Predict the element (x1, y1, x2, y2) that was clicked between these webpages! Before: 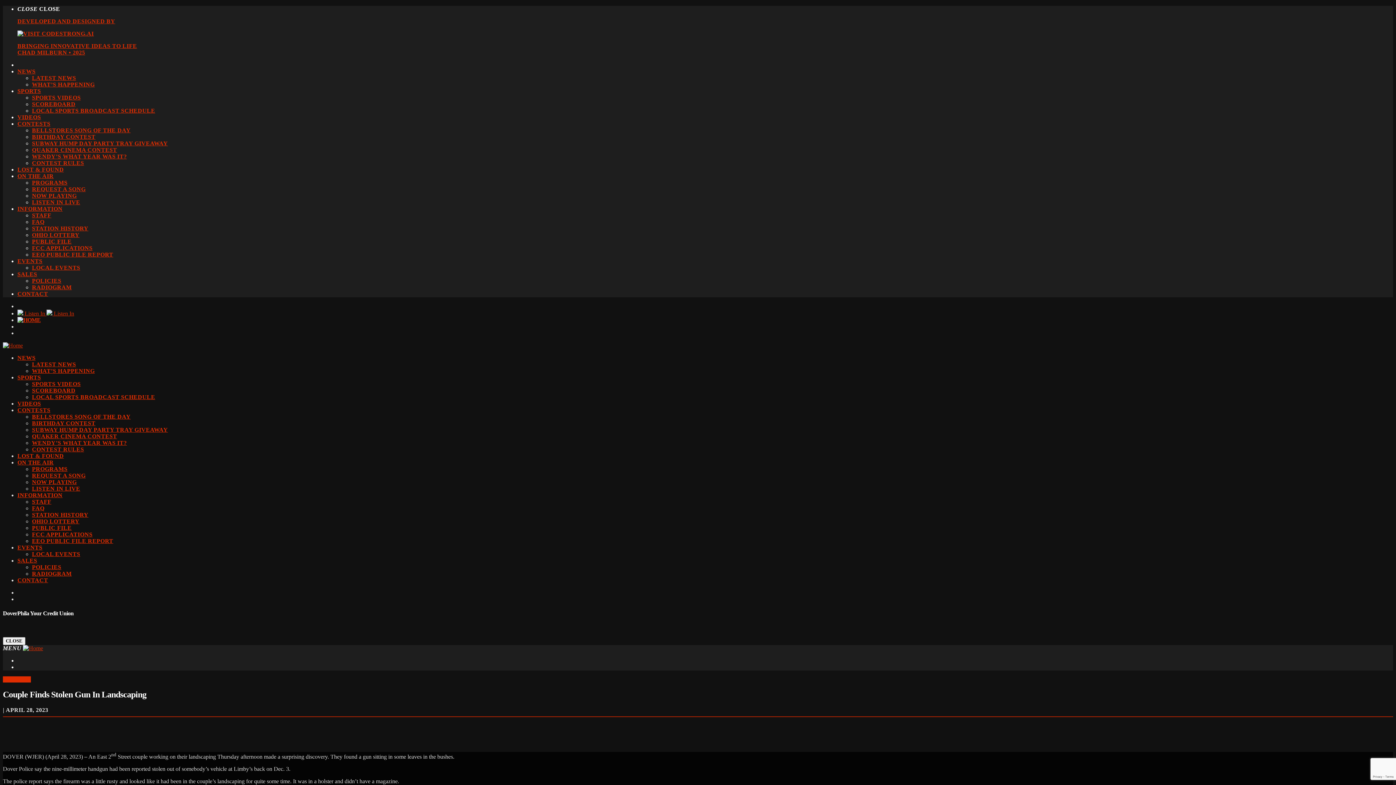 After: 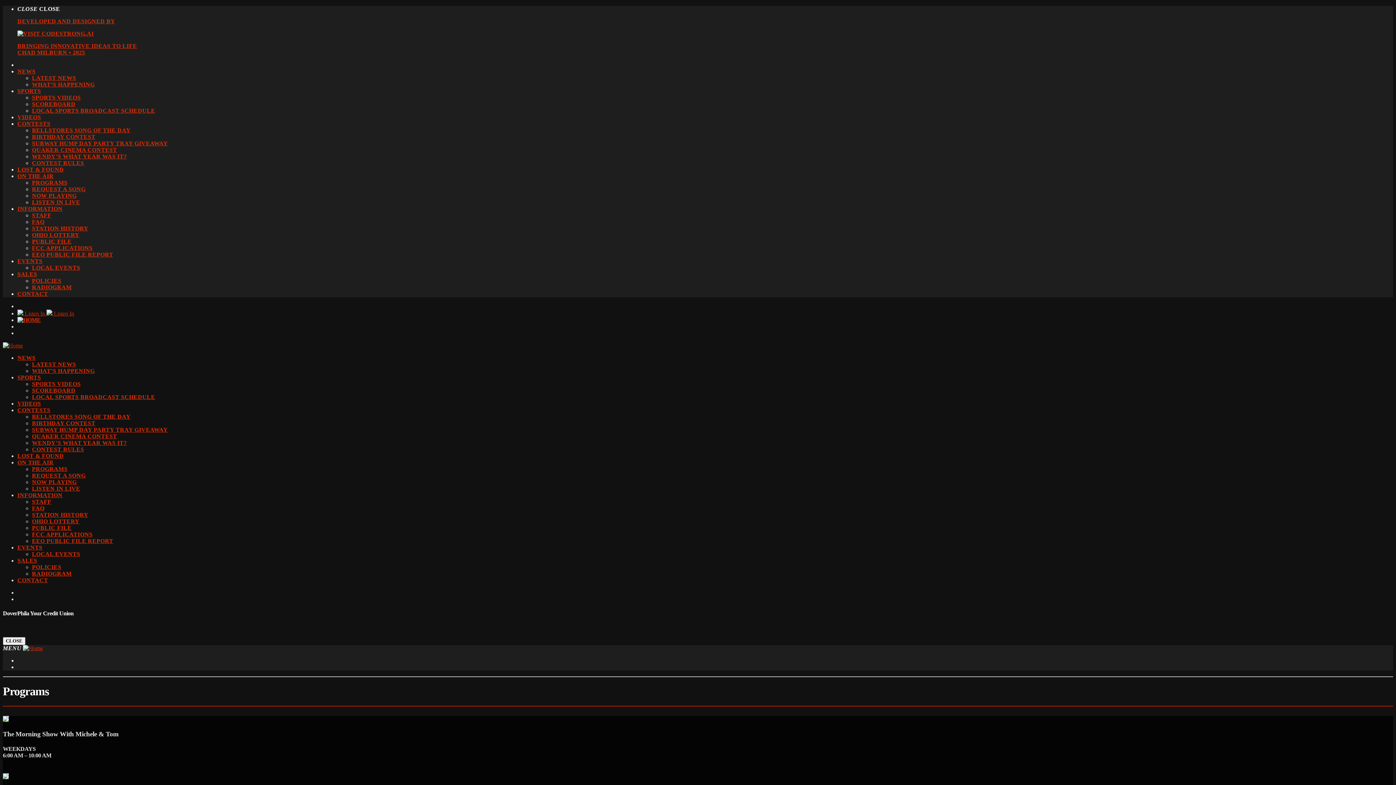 Action: label: ON THE AIR bbox: (17, 459, 53, 465)